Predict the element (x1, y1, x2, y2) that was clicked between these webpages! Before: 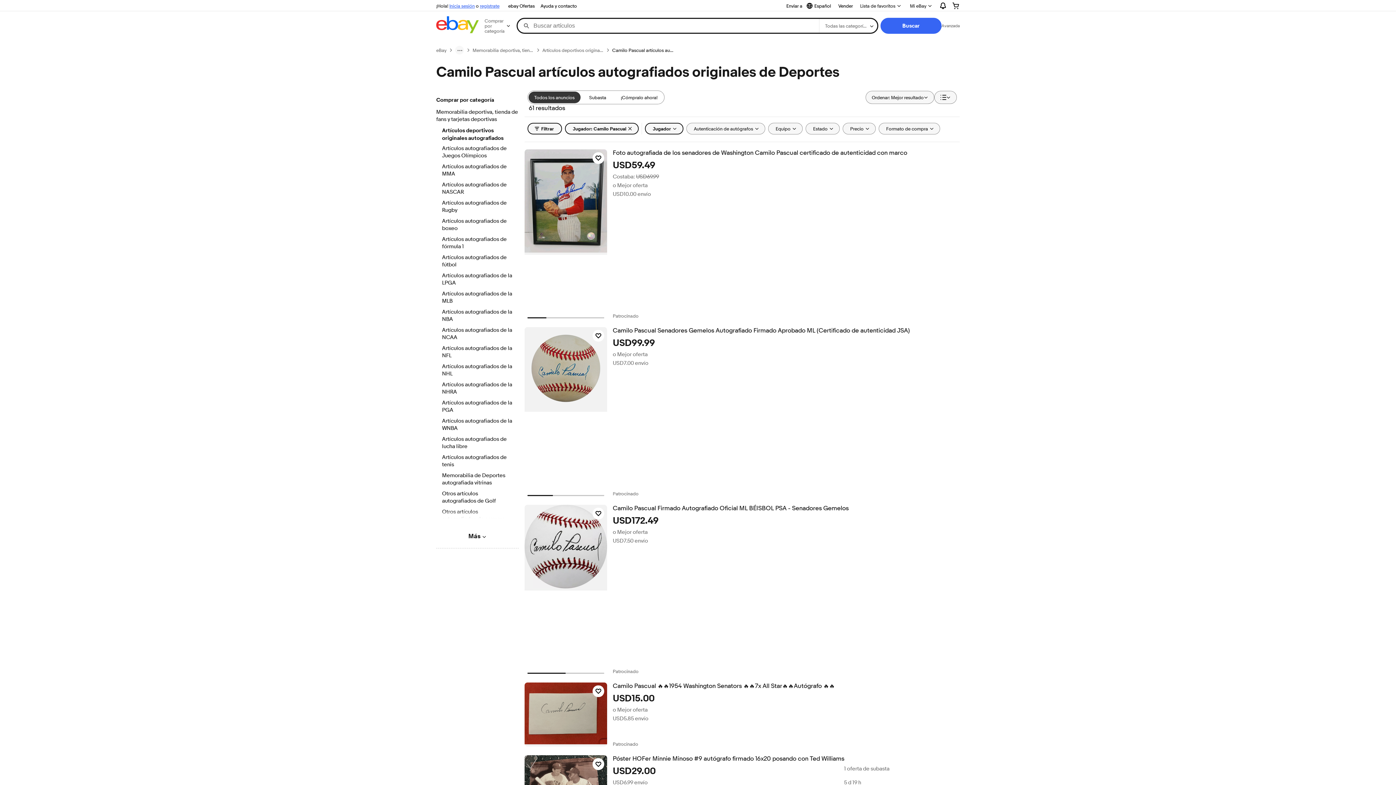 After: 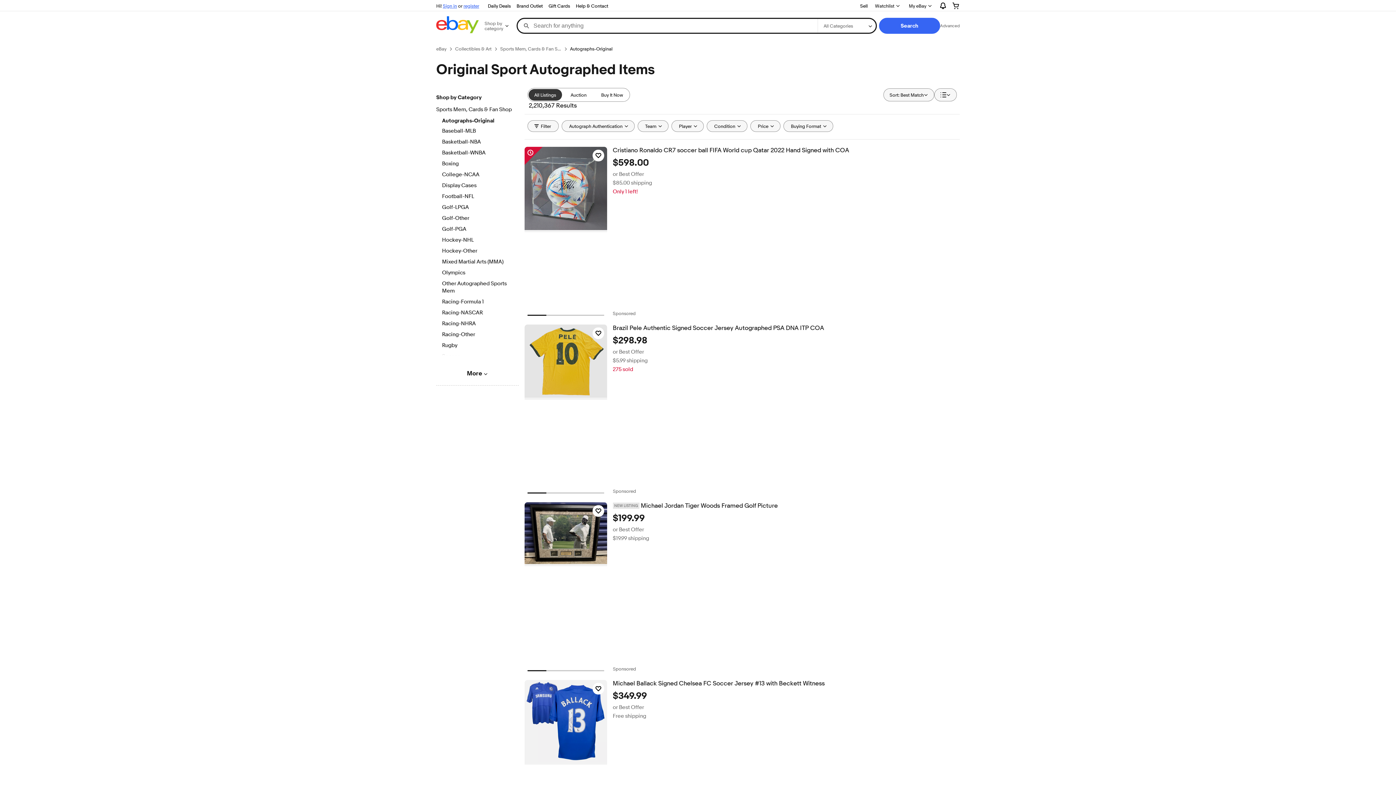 Action: label: Jugador: Camilo Pascual
- Selected bbox: (564, 122, 638, 134)